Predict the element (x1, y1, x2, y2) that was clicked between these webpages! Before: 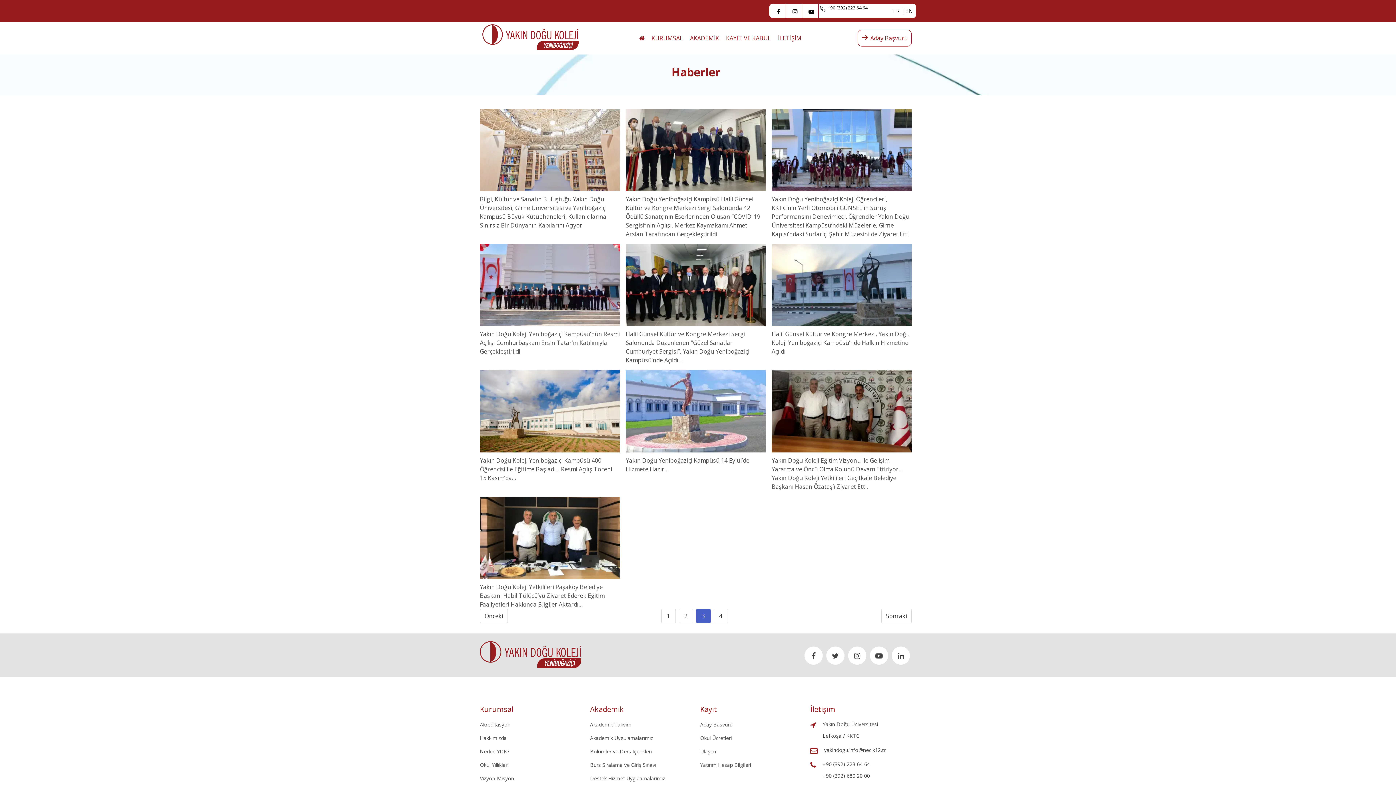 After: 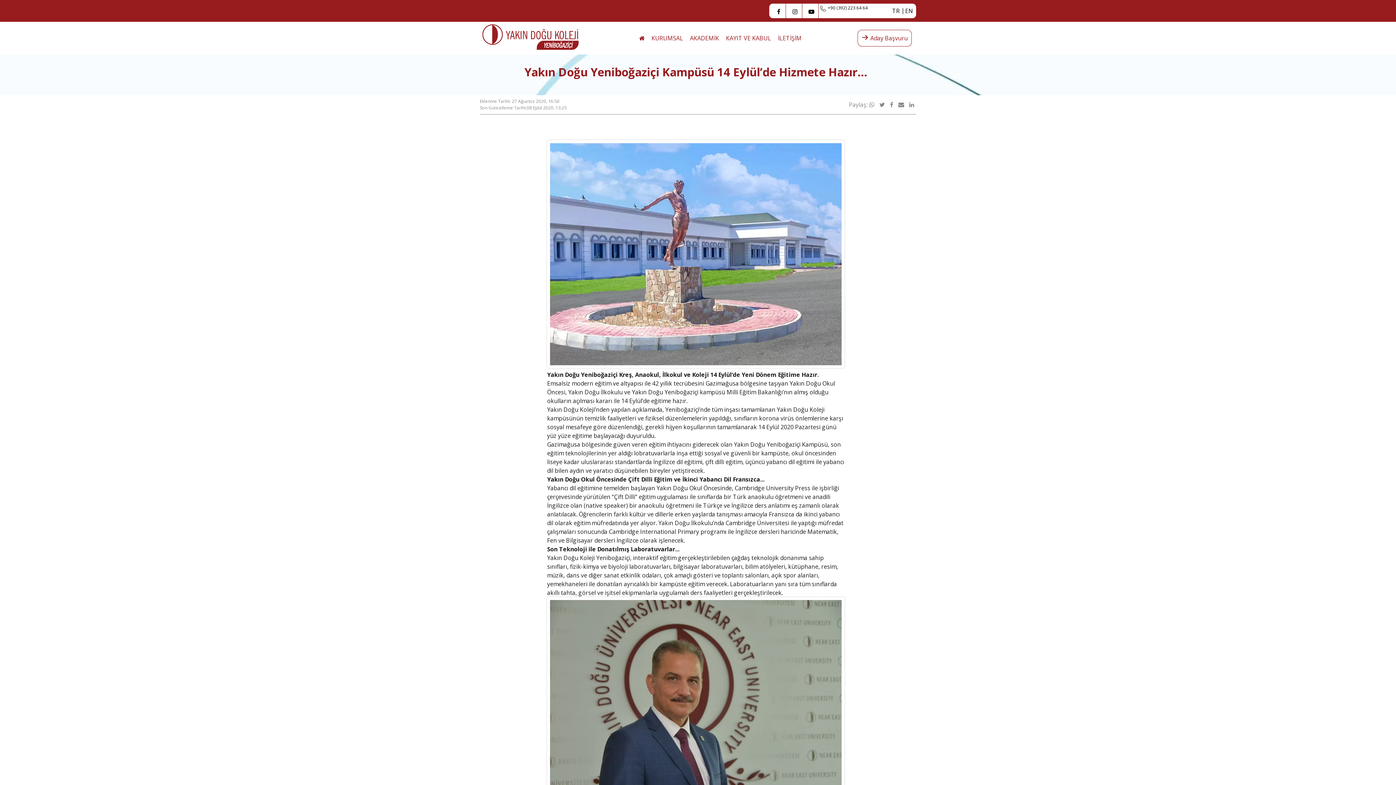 Action: bbox: (625, 370, 766, 473)